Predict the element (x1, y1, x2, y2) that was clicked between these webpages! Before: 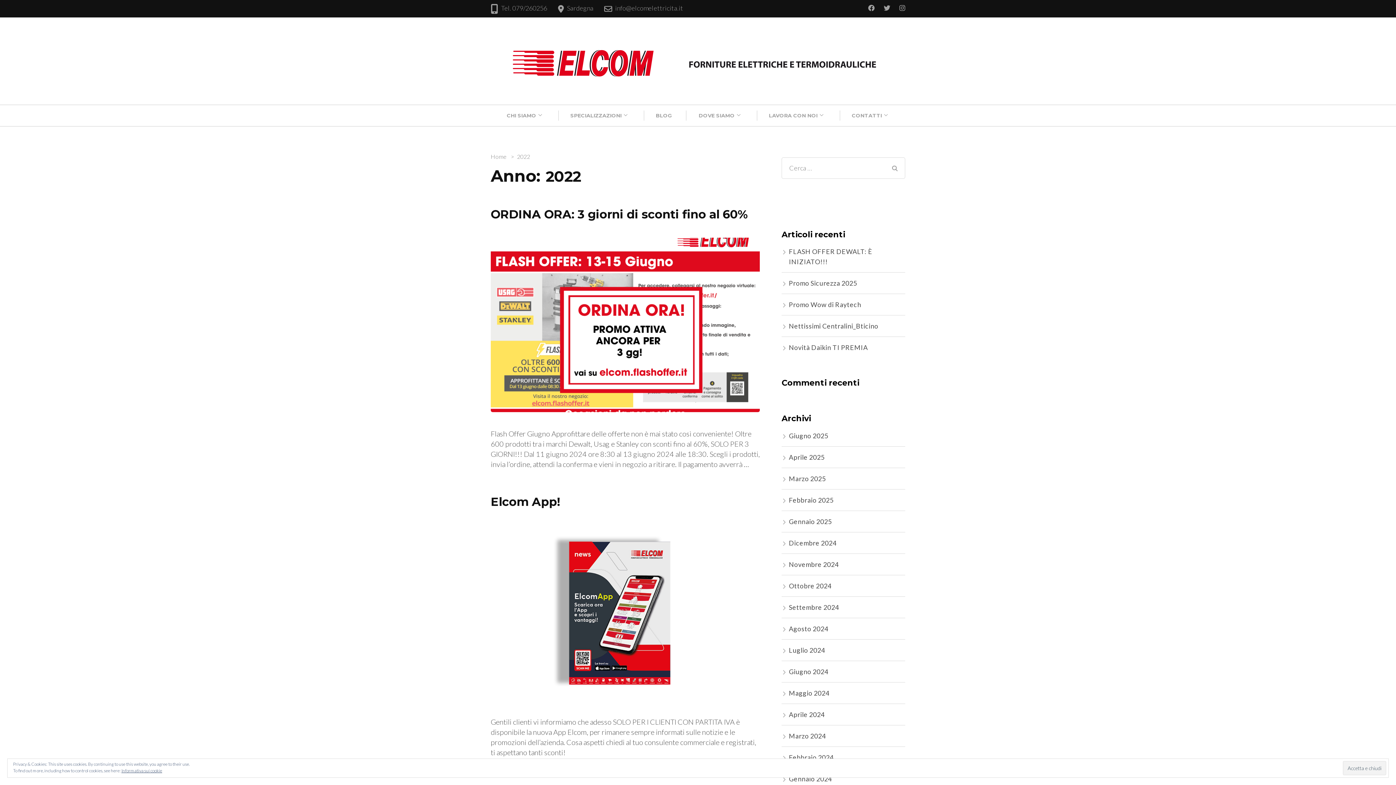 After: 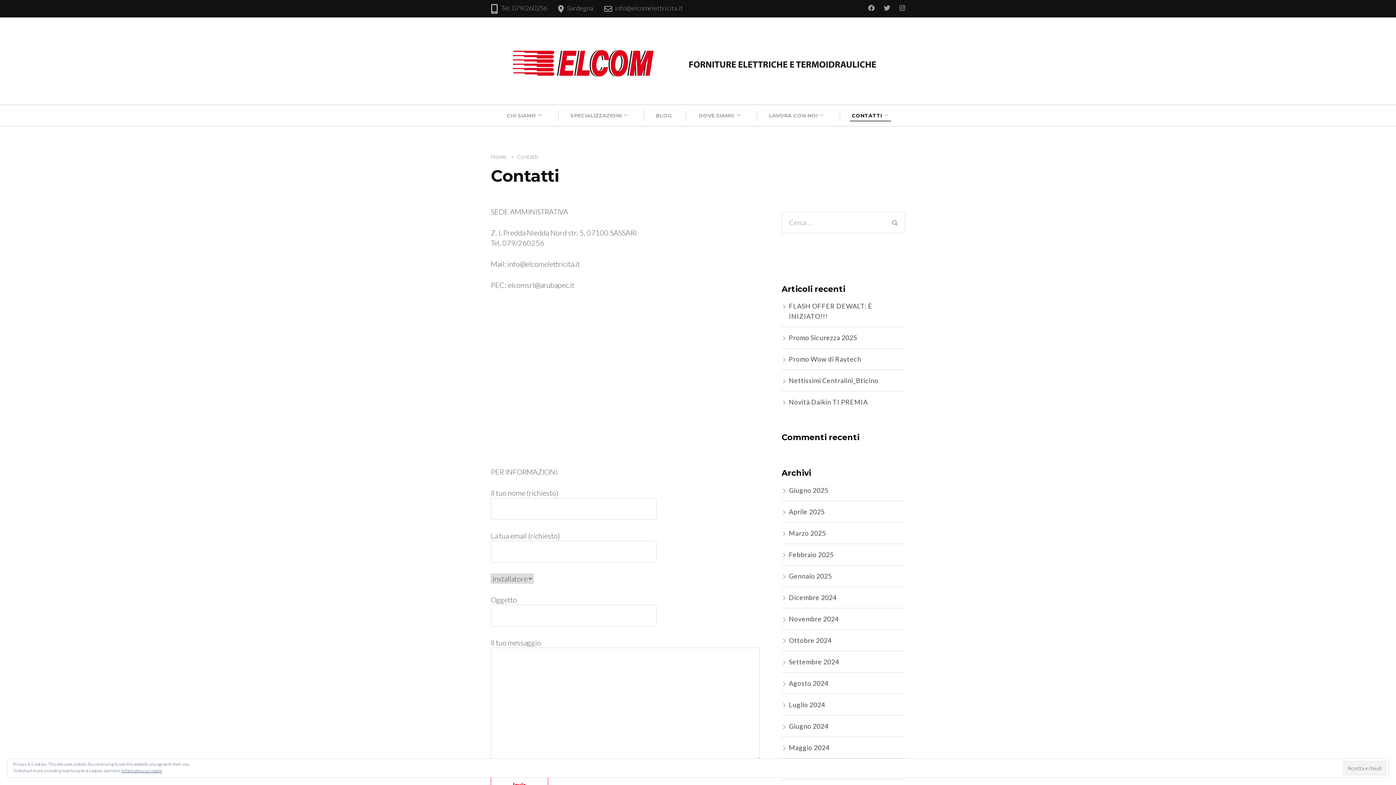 Action: label: CONTATTI bbox: (850, 110, 884, 120)